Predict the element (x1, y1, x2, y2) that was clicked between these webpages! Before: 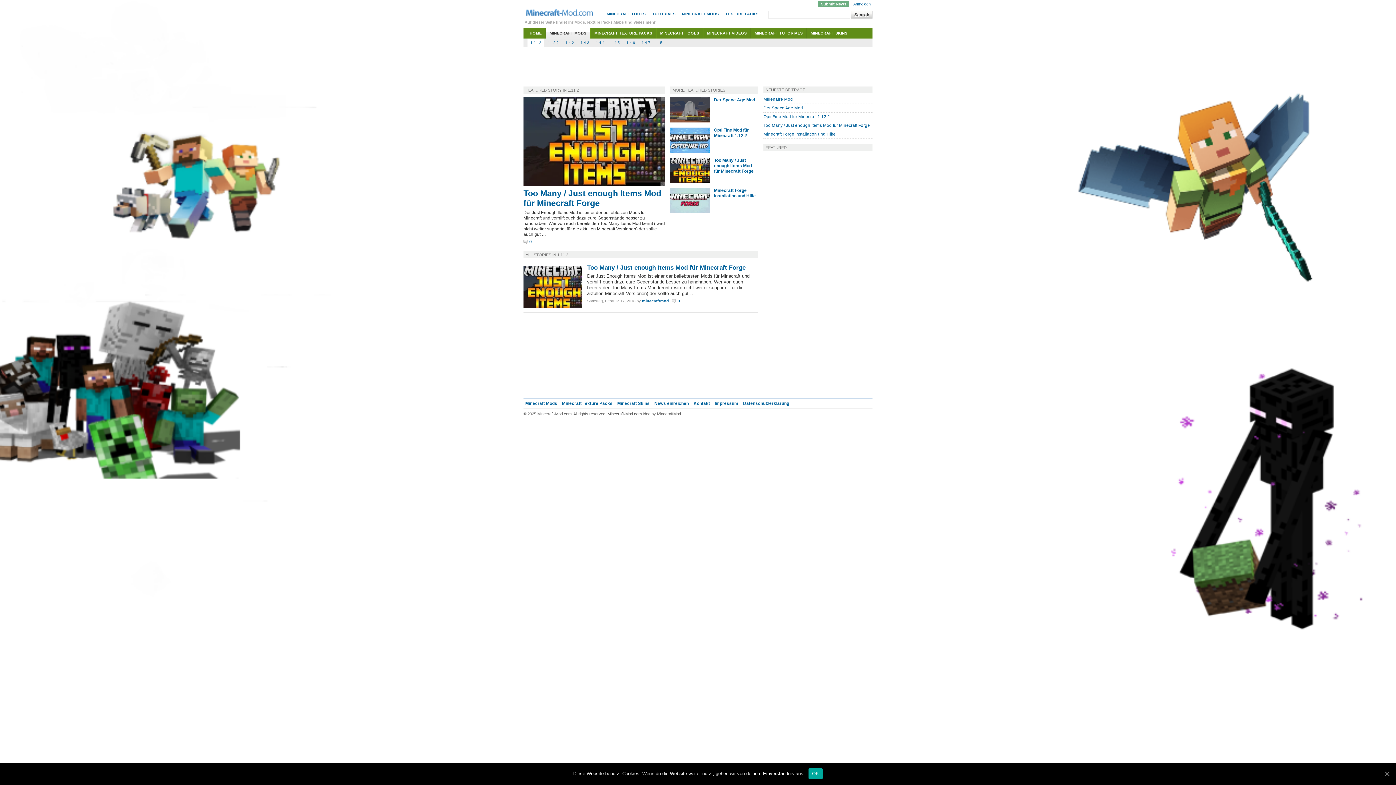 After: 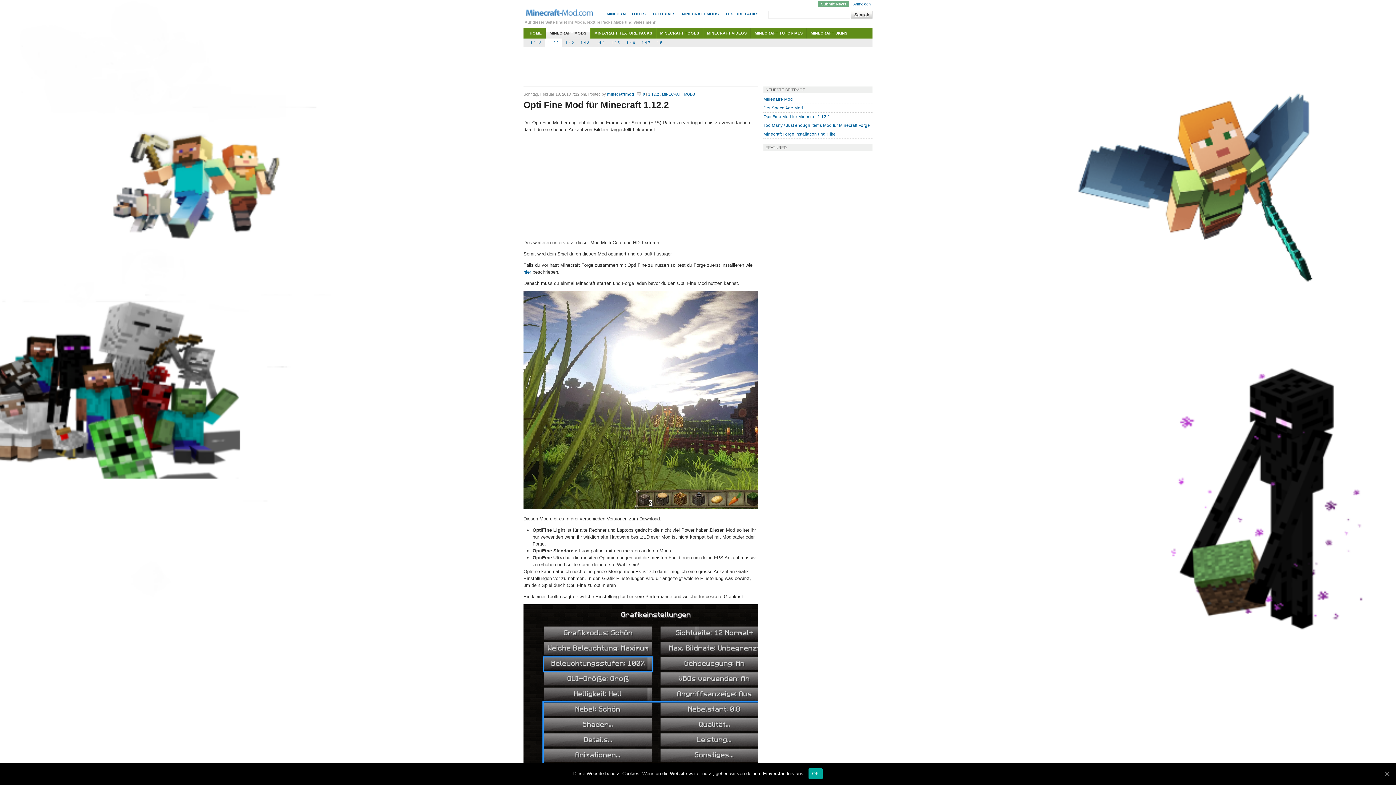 Action: bbox: (763, 114, 830, 118) label: Opti Fine Mod für Minecraft 1.12.2